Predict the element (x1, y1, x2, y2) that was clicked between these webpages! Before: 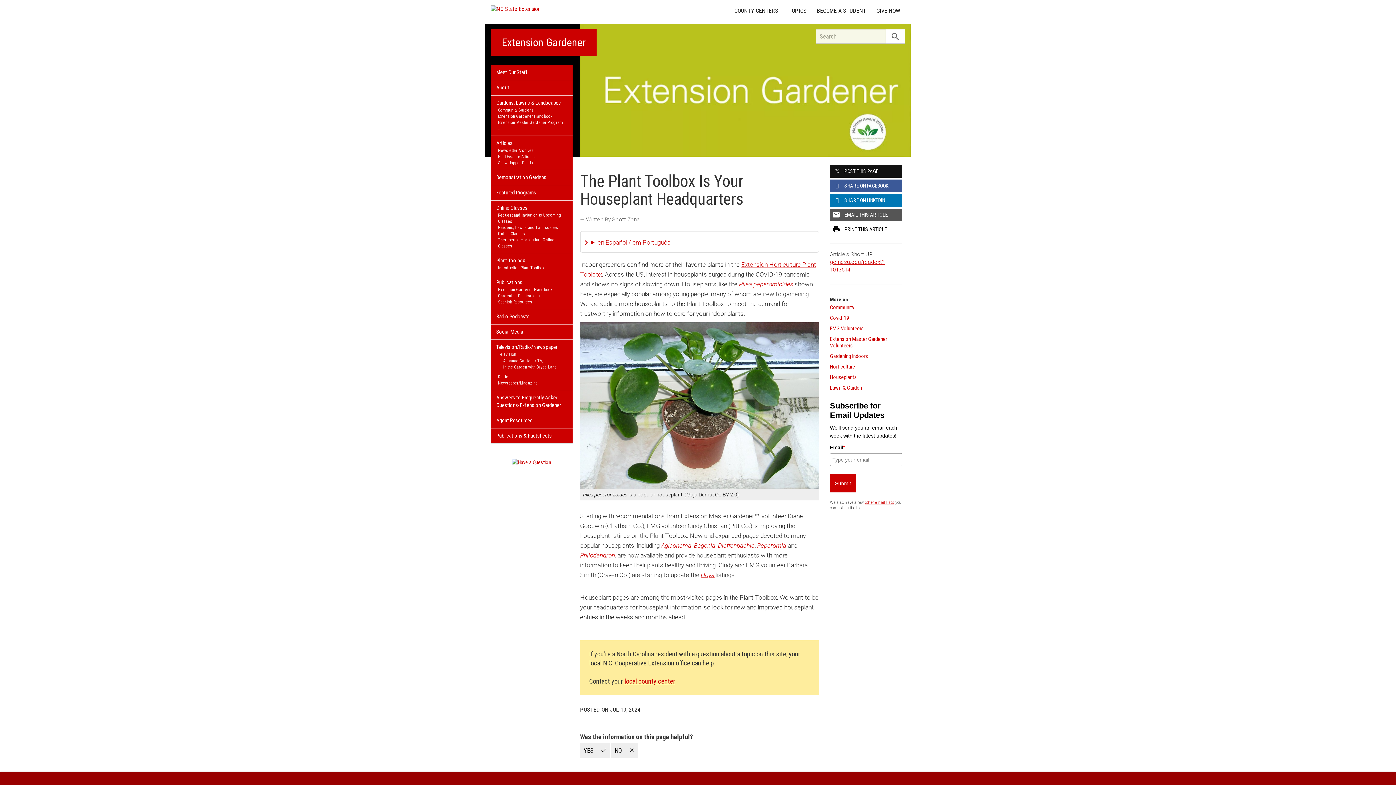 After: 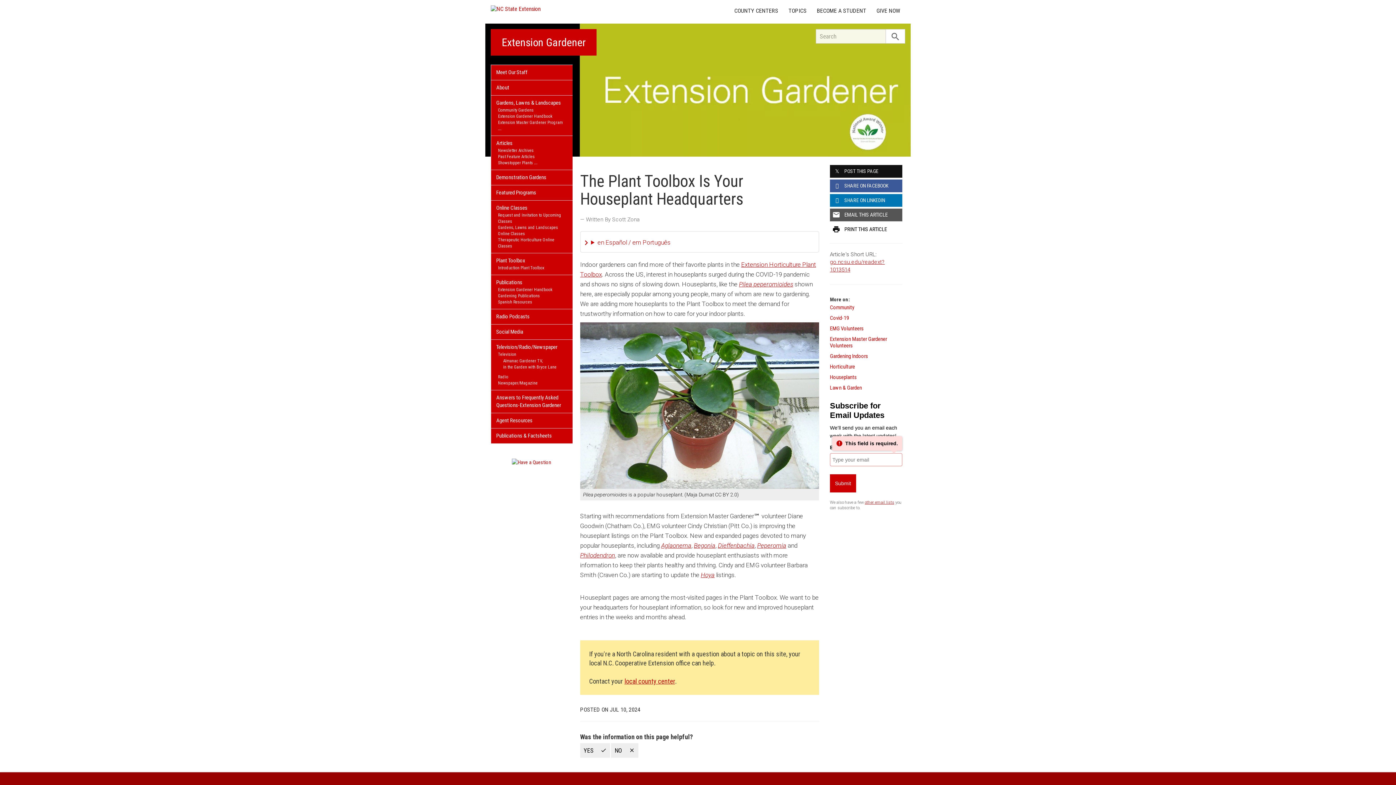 Action: label: Submit bbox: (830, 474, 856, 492)